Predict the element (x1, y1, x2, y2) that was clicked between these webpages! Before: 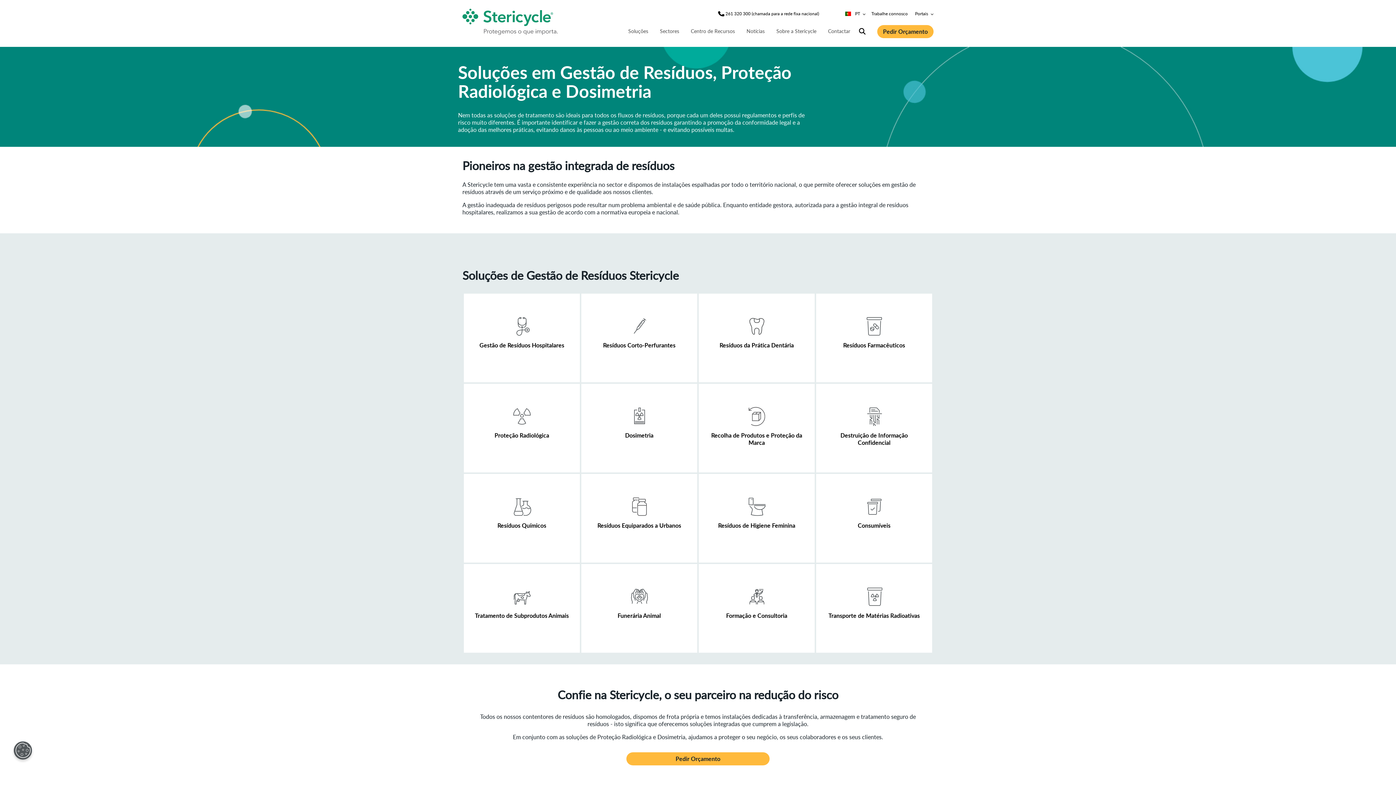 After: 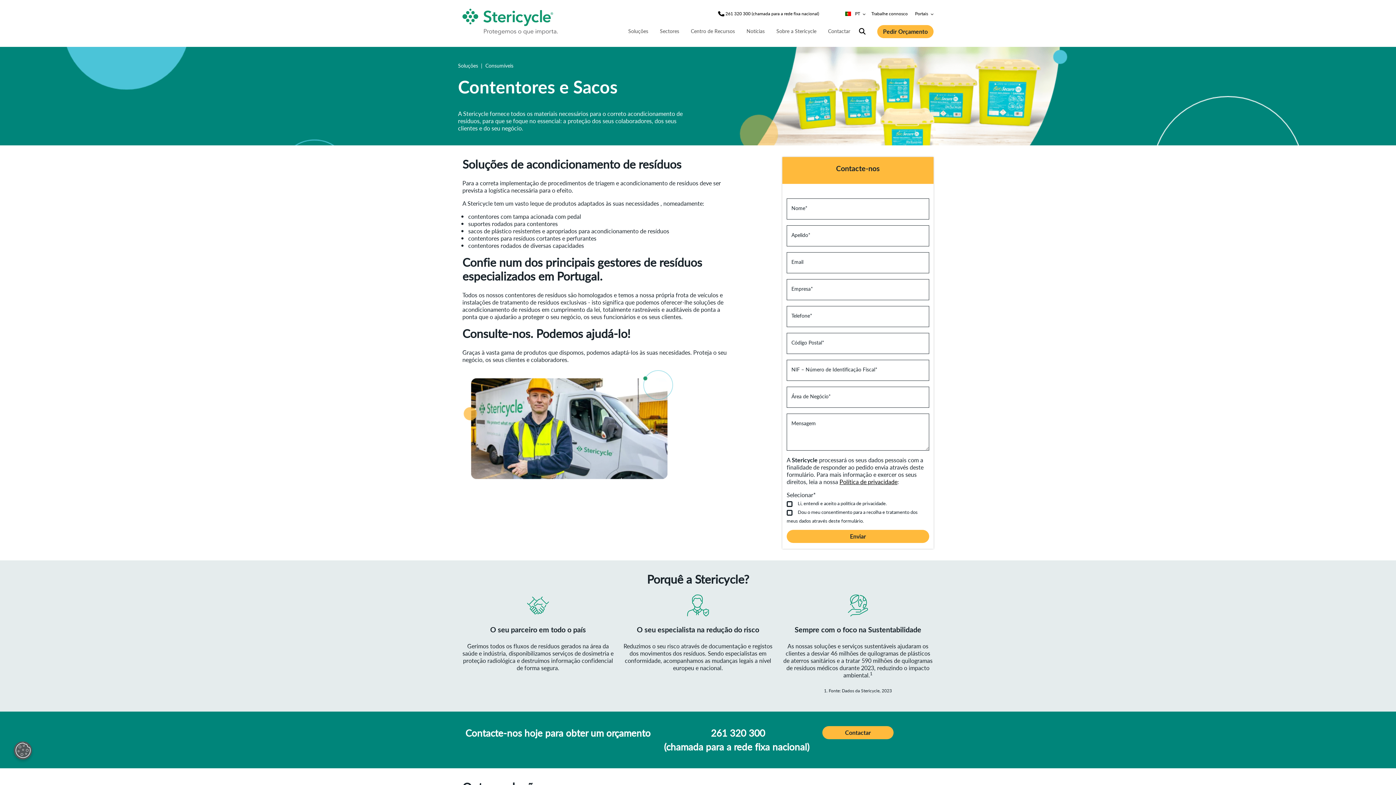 Action: label: Saber mais bbox: (816, 474, 932, 563)